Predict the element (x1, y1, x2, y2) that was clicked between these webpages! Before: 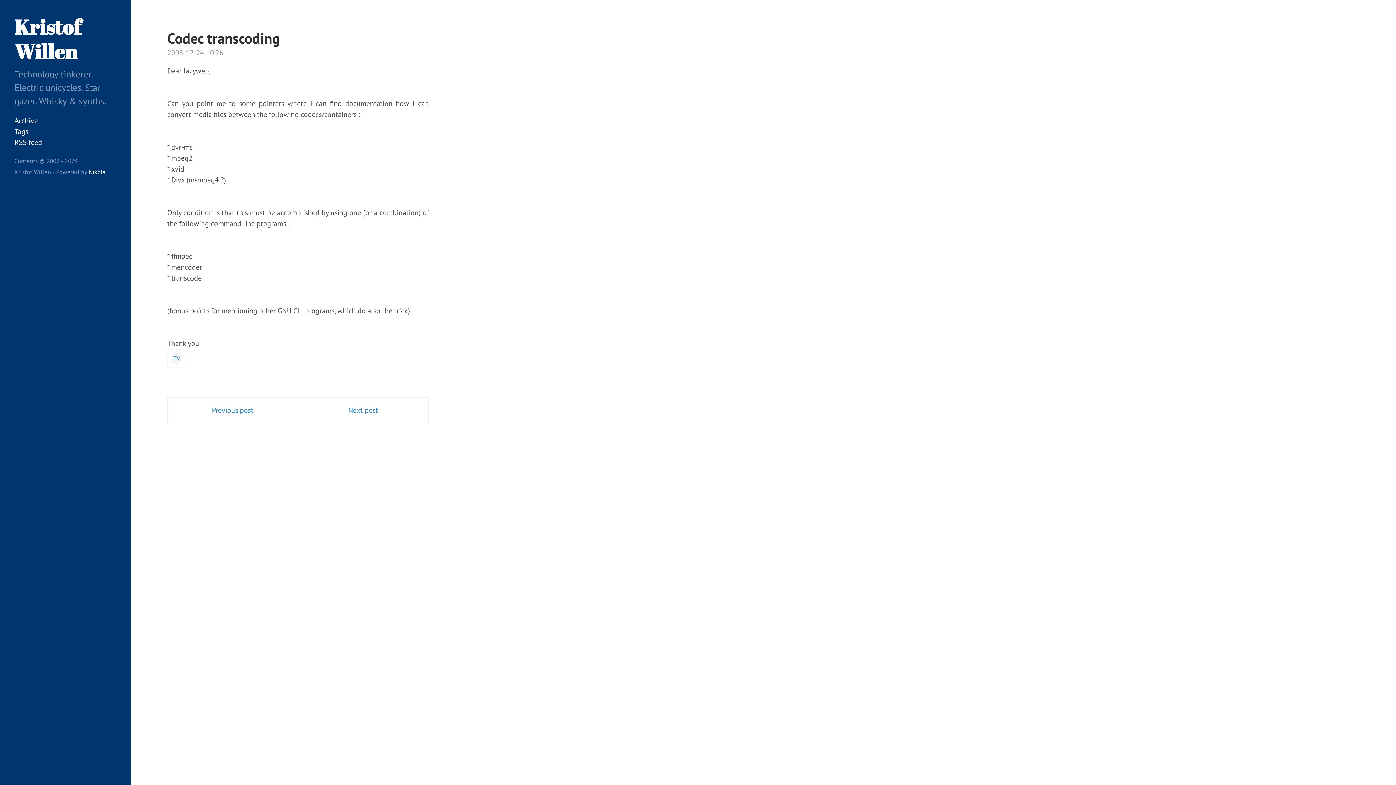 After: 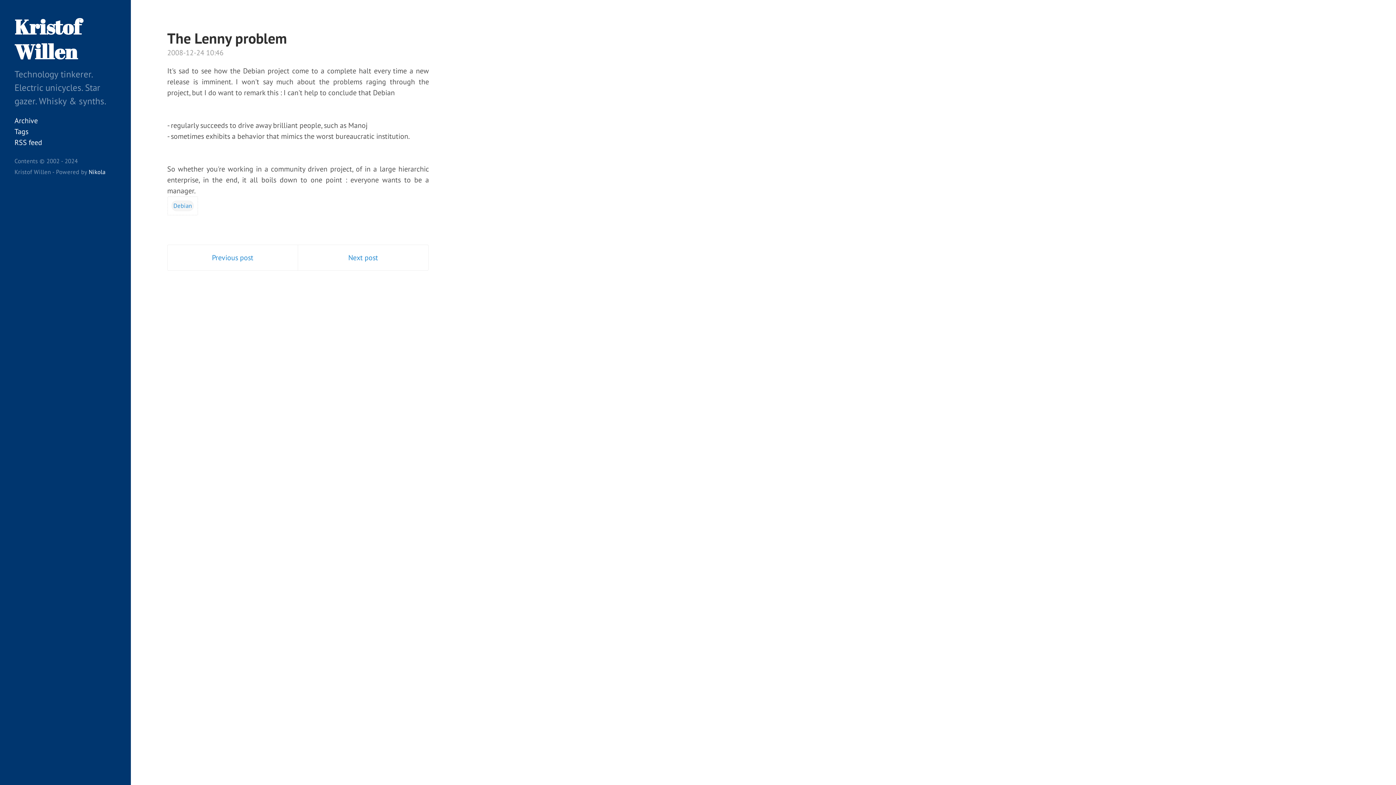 Action: bbox: (348, 405, 378, 415) label: Next post